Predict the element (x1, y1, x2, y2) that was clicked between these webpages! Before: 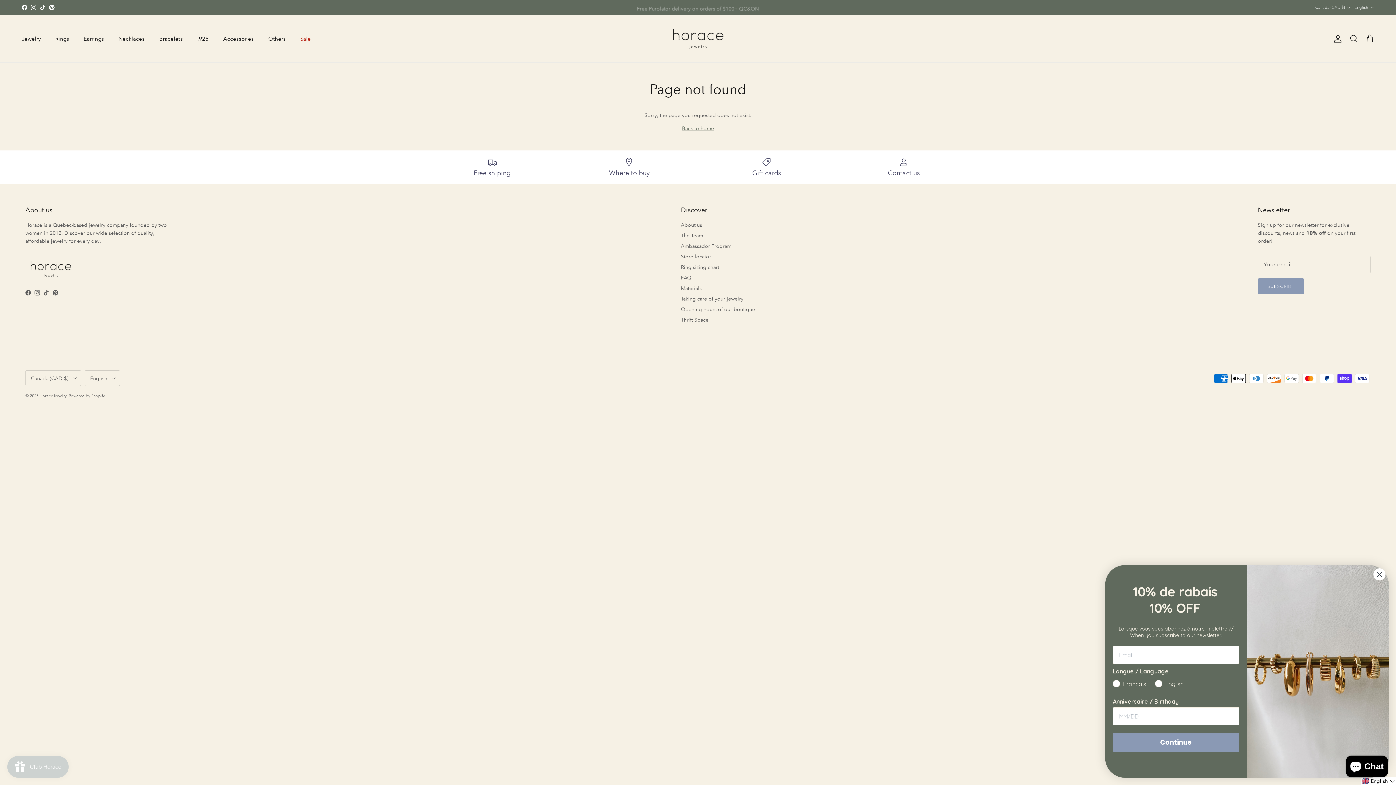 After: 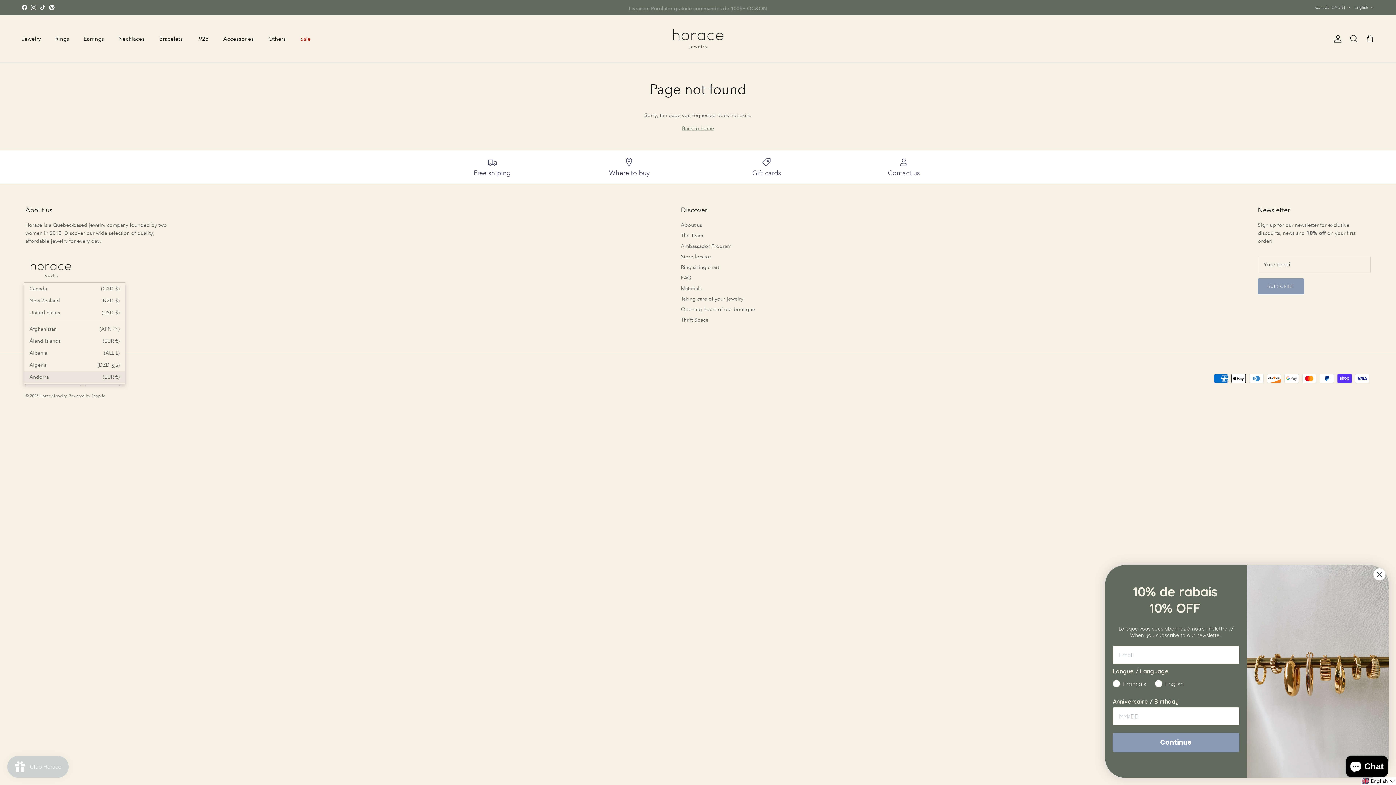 Action: label: Canada (CAD $) bbox: (25, 370, 81, 386)